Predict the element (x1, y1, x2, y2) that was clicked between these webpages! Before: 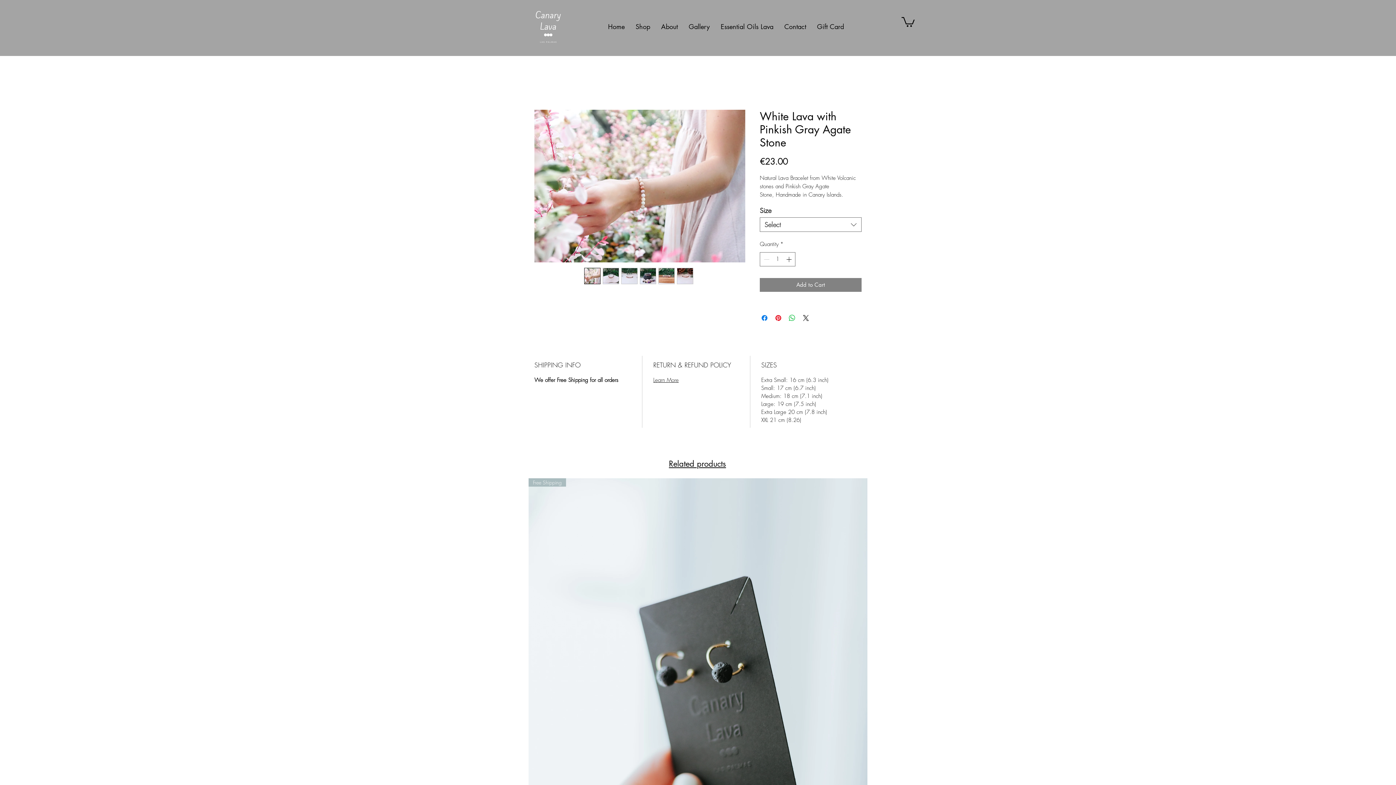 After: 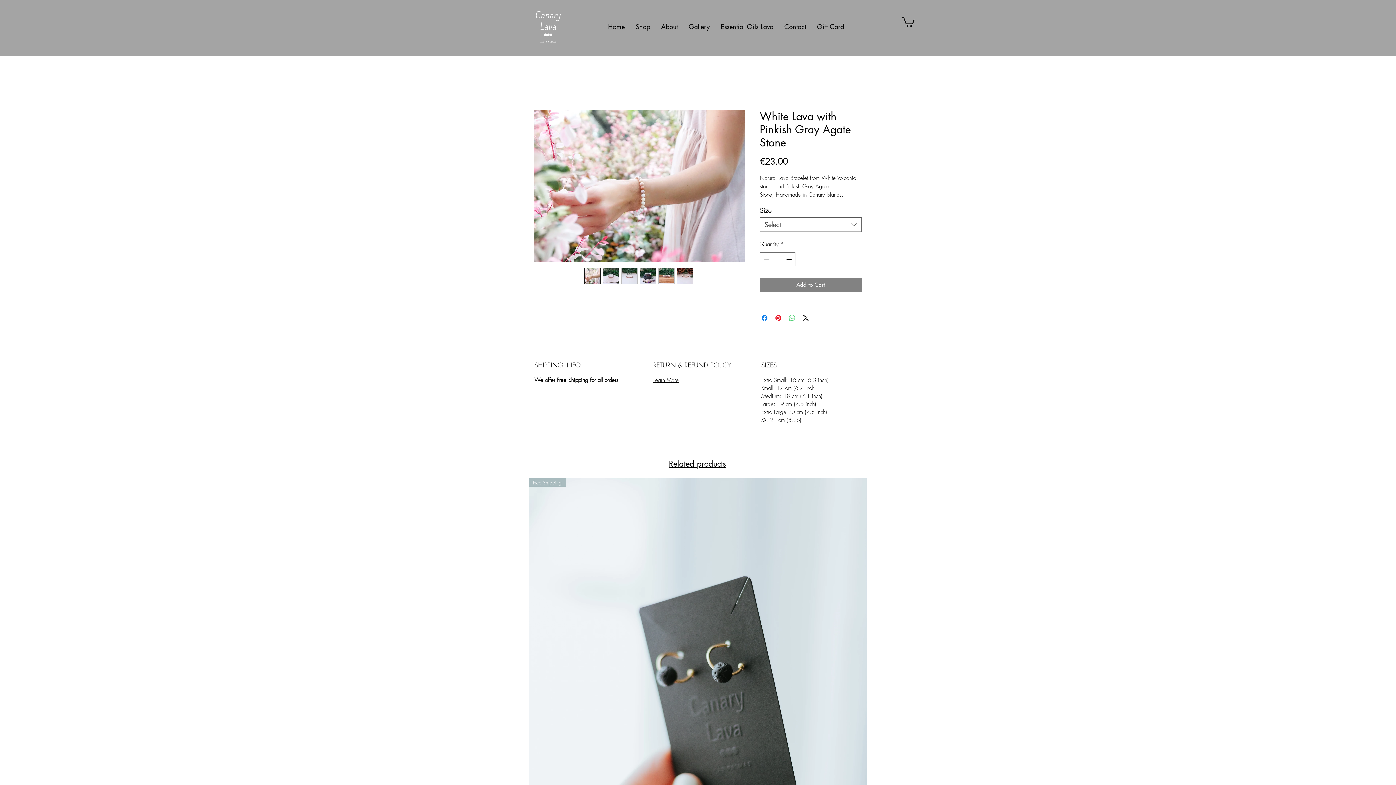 Action: bbox: (788, 313, 796, 322) label: Share on WhatsApp